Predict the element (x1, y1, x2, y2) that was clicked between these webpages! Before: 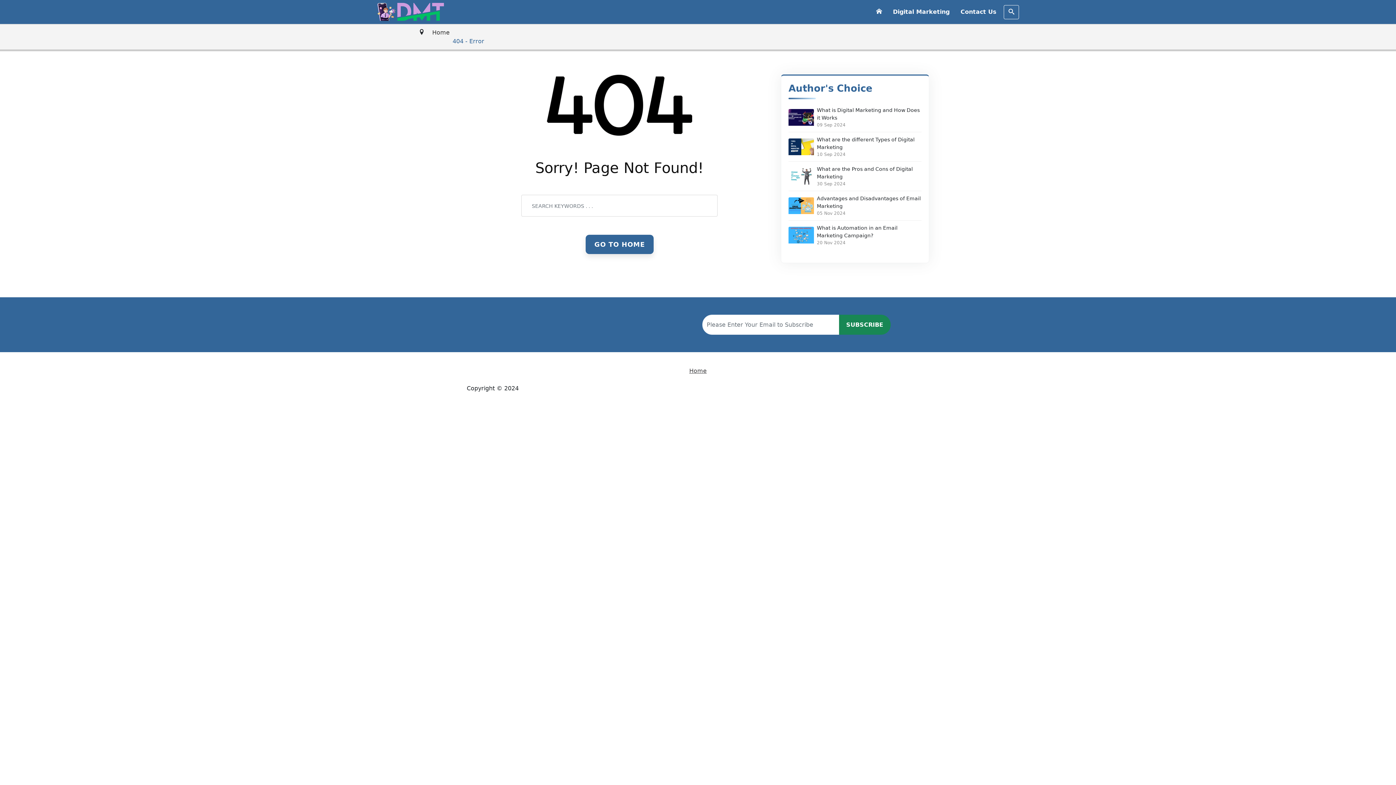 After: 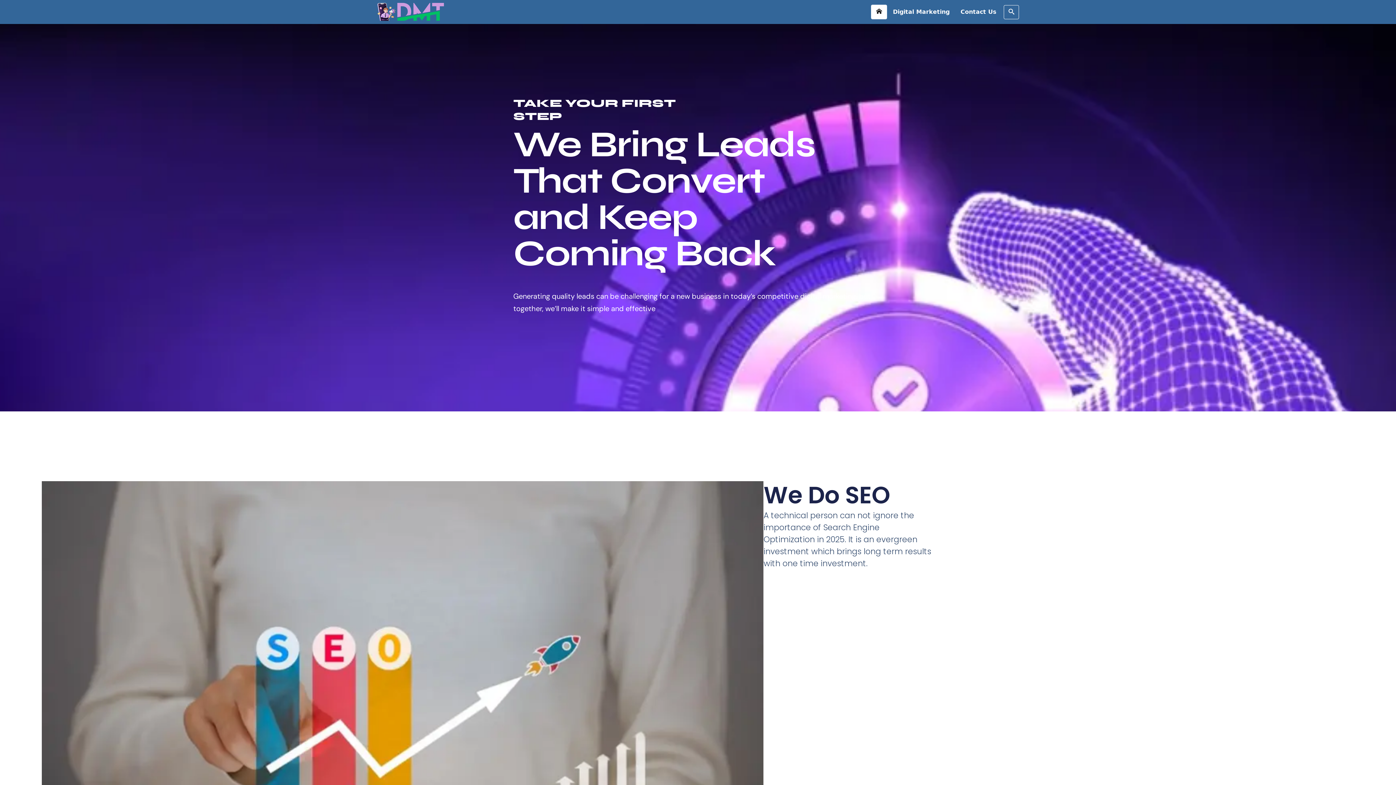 Action: label: Home bbox: (871, 4, 887, 19)